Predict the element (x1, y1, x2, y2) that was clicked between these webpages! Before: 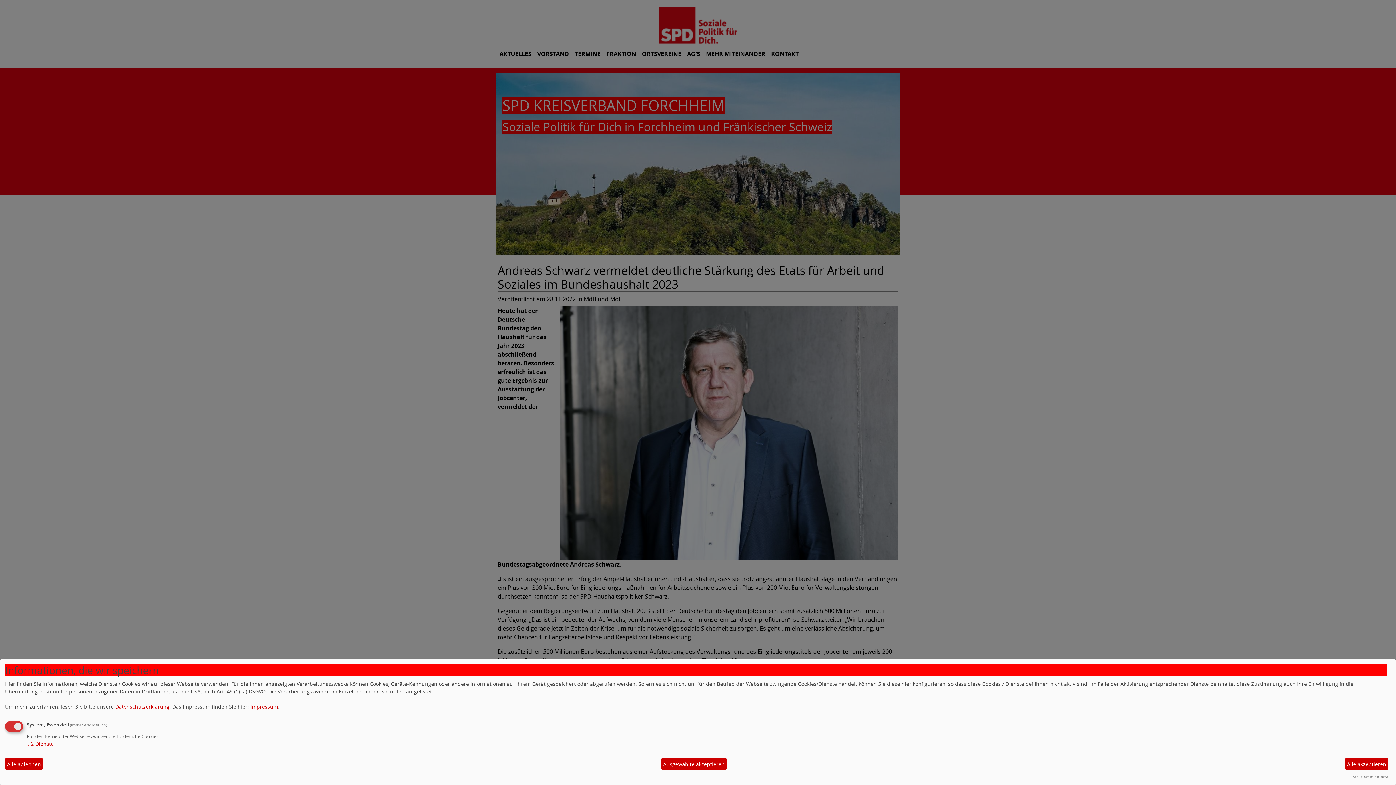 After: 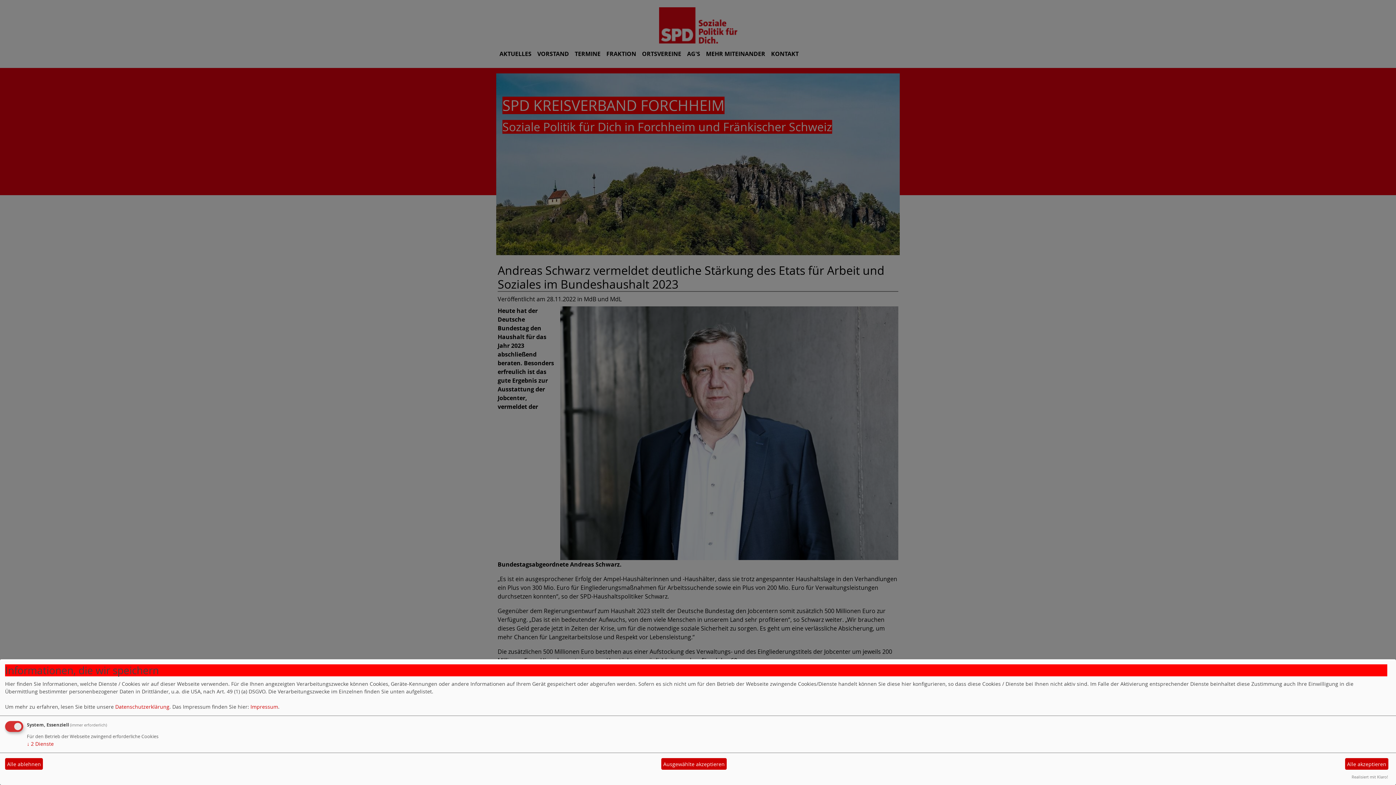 Action: bbox: (115, 703, 169, 710) label: Datenschutzerklärung